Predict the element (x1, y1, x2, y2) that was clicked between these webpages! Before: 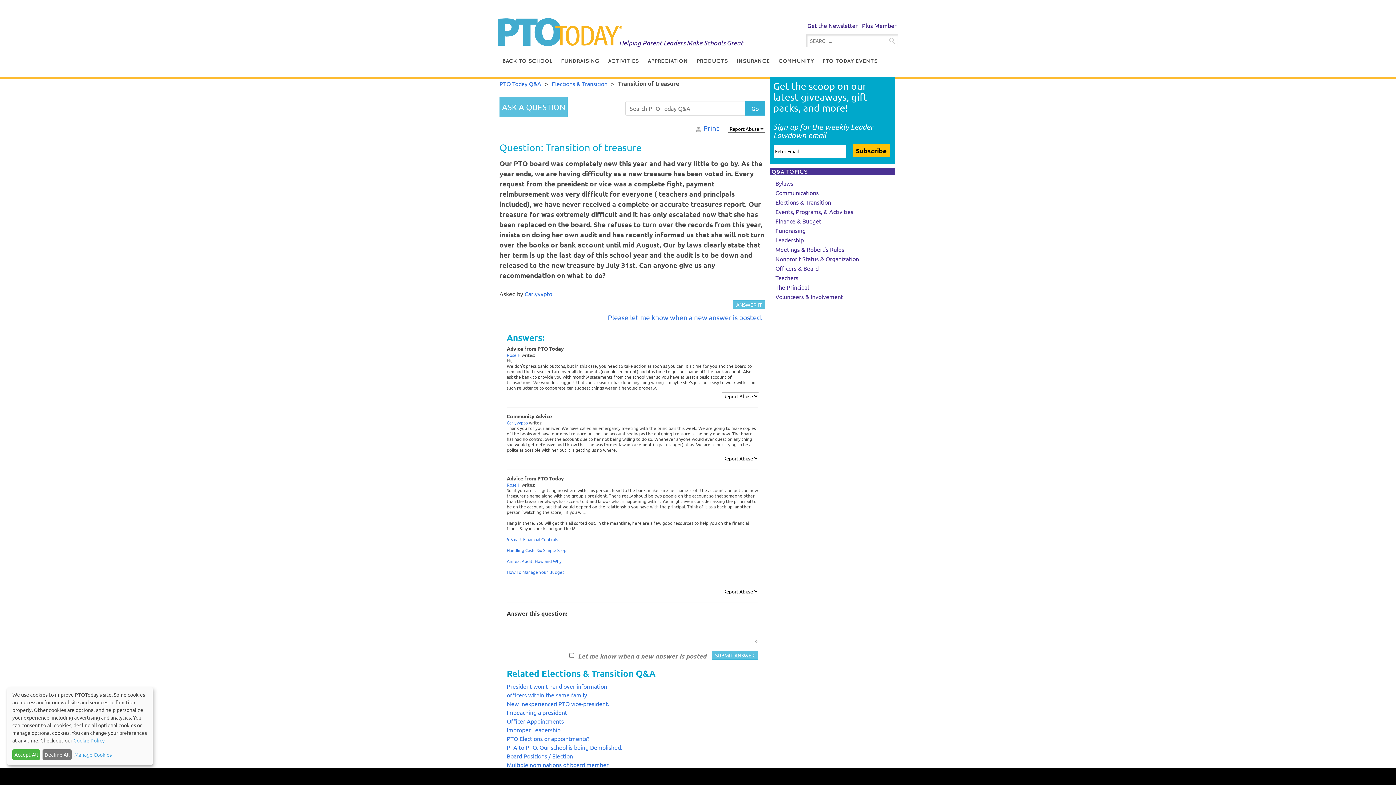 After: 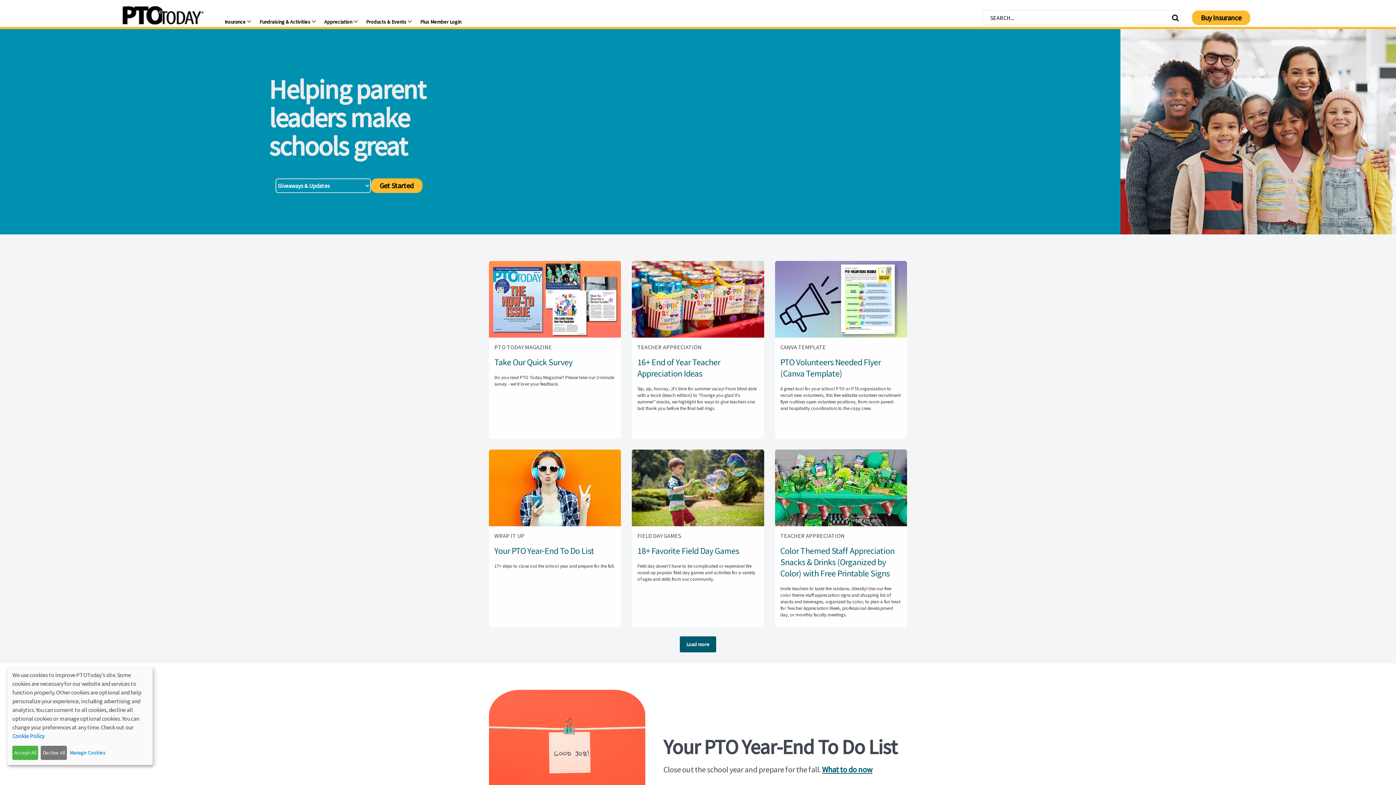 Action: bbox: (619, 38, 743, 46) label: Helping Parent Leaders Make Schools Great